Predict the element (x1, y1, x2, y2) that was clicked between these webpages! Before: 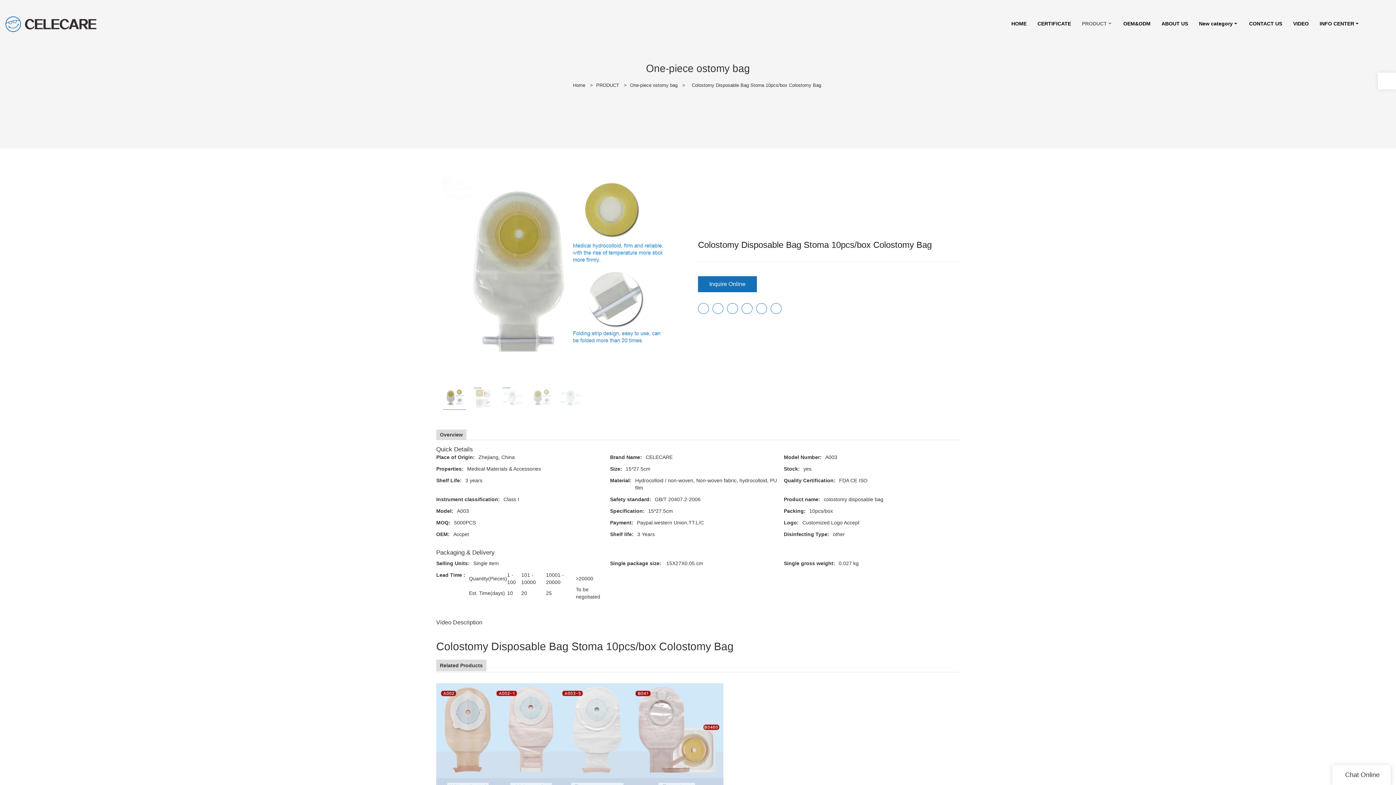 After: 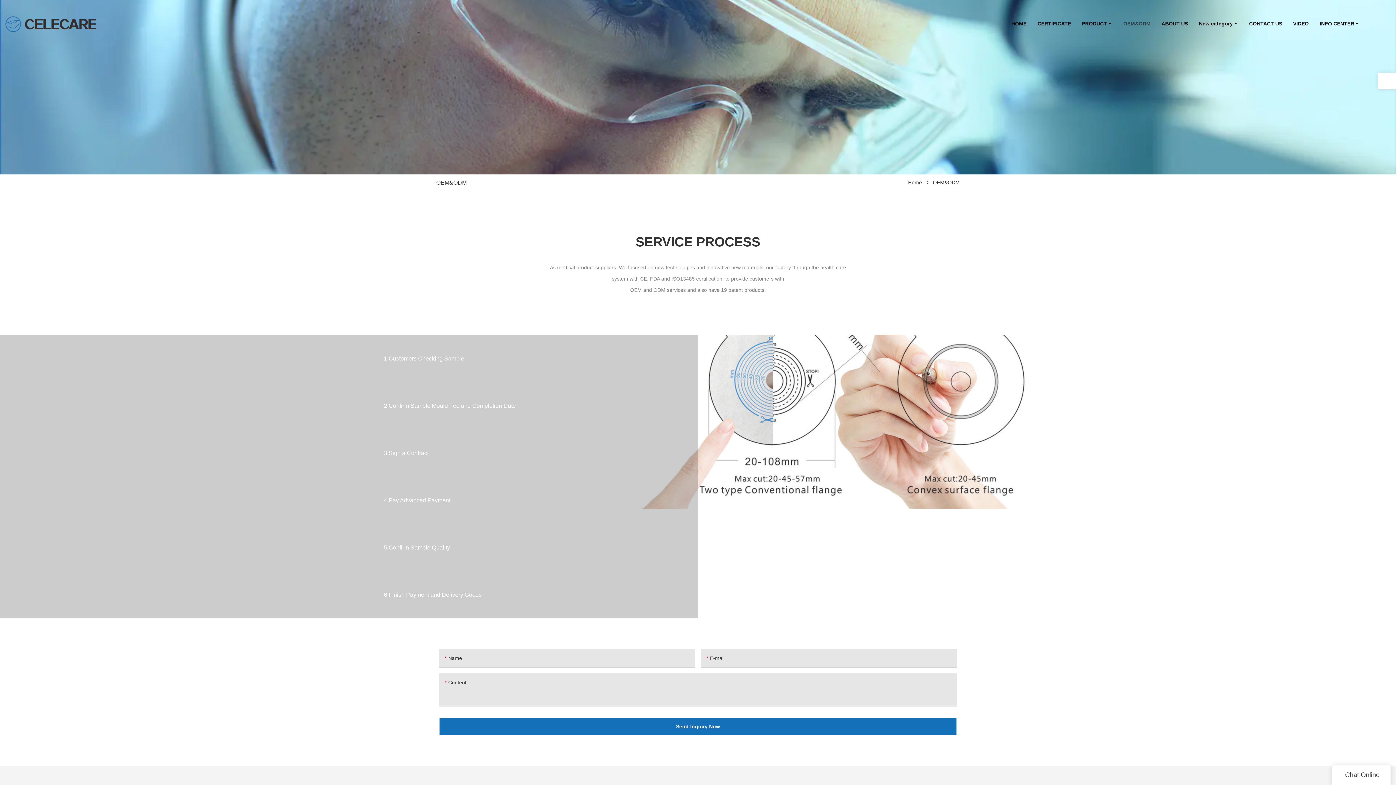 Action: label: OEM&ODM bbox: (1118, 7, 1156, 40)